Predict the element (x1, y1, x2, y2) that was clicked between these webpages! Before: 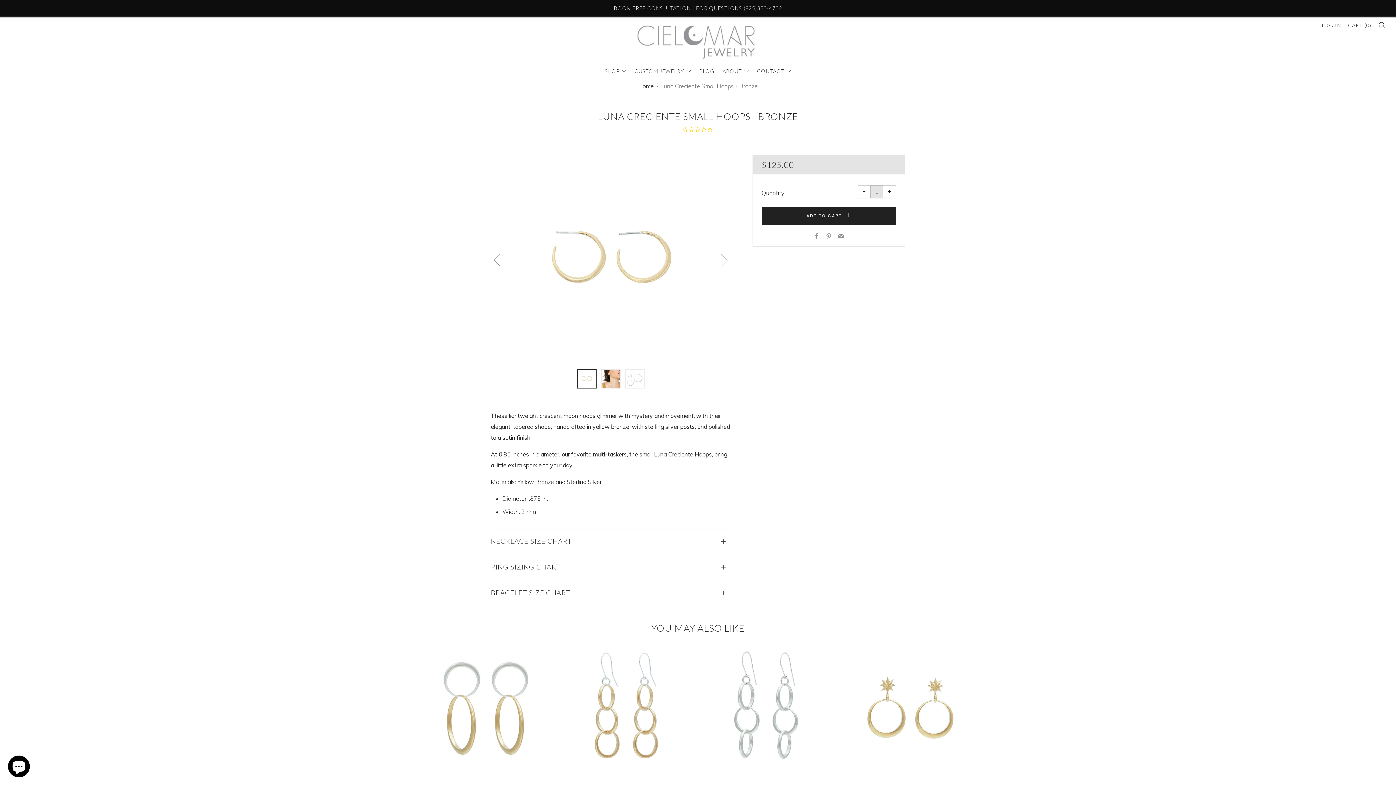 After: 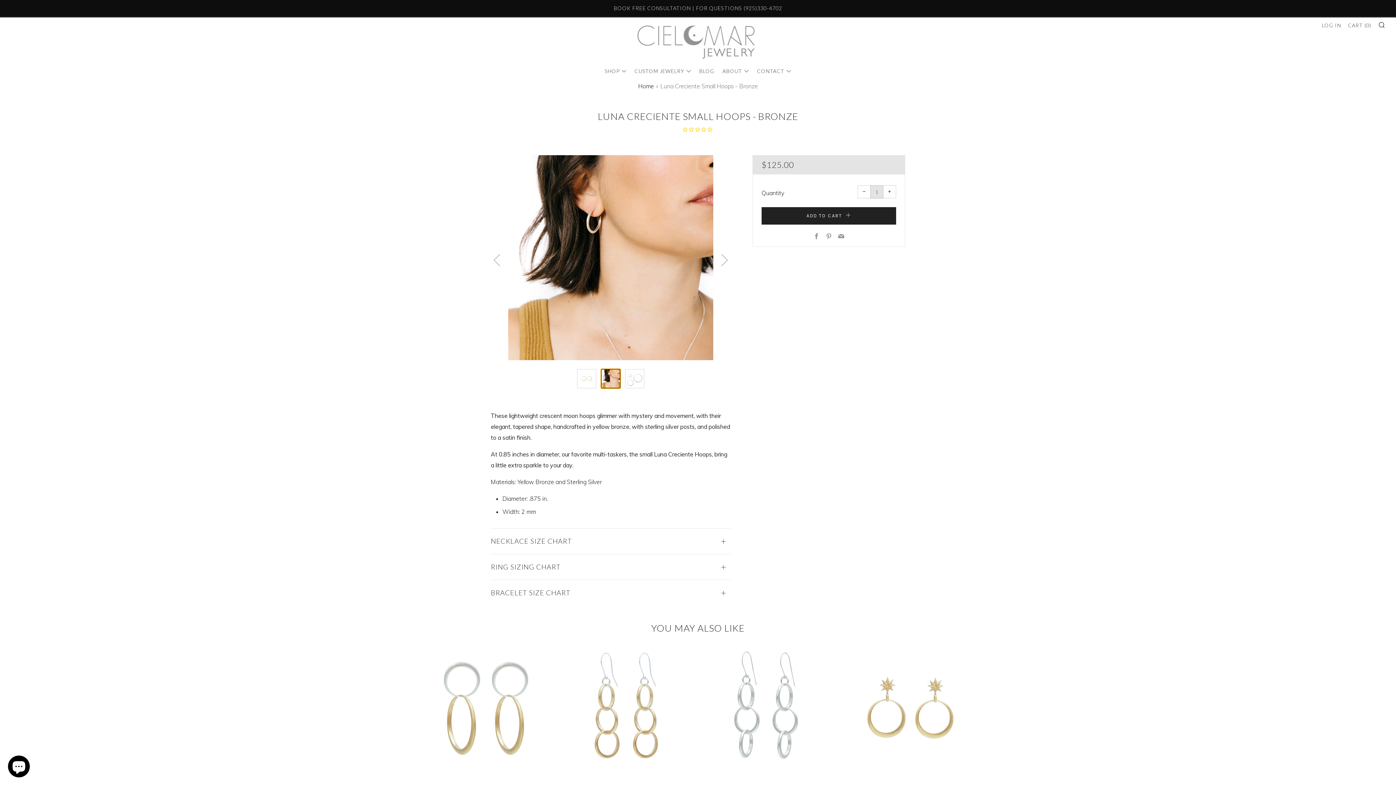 Action: label: Product image 2 bbox: (601, 368, 620, 388)